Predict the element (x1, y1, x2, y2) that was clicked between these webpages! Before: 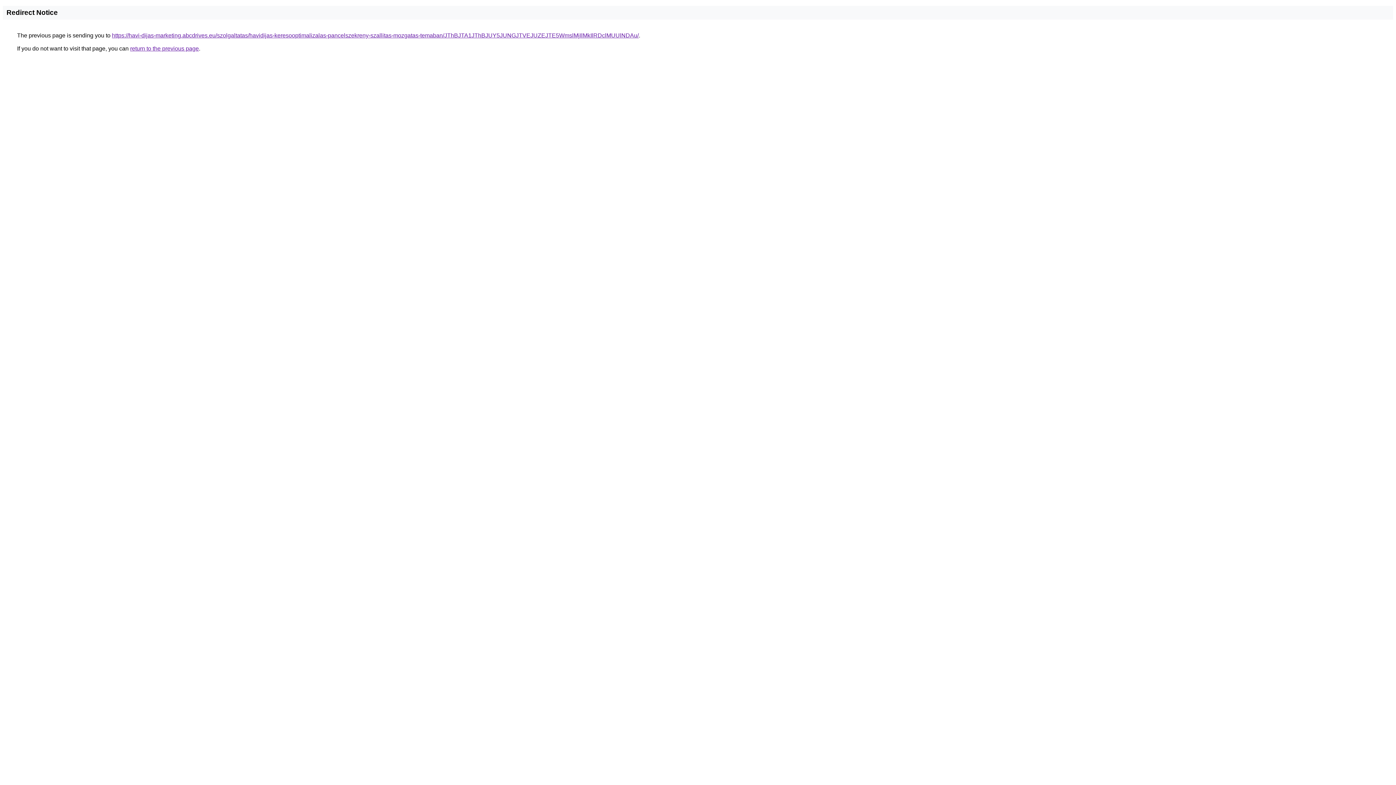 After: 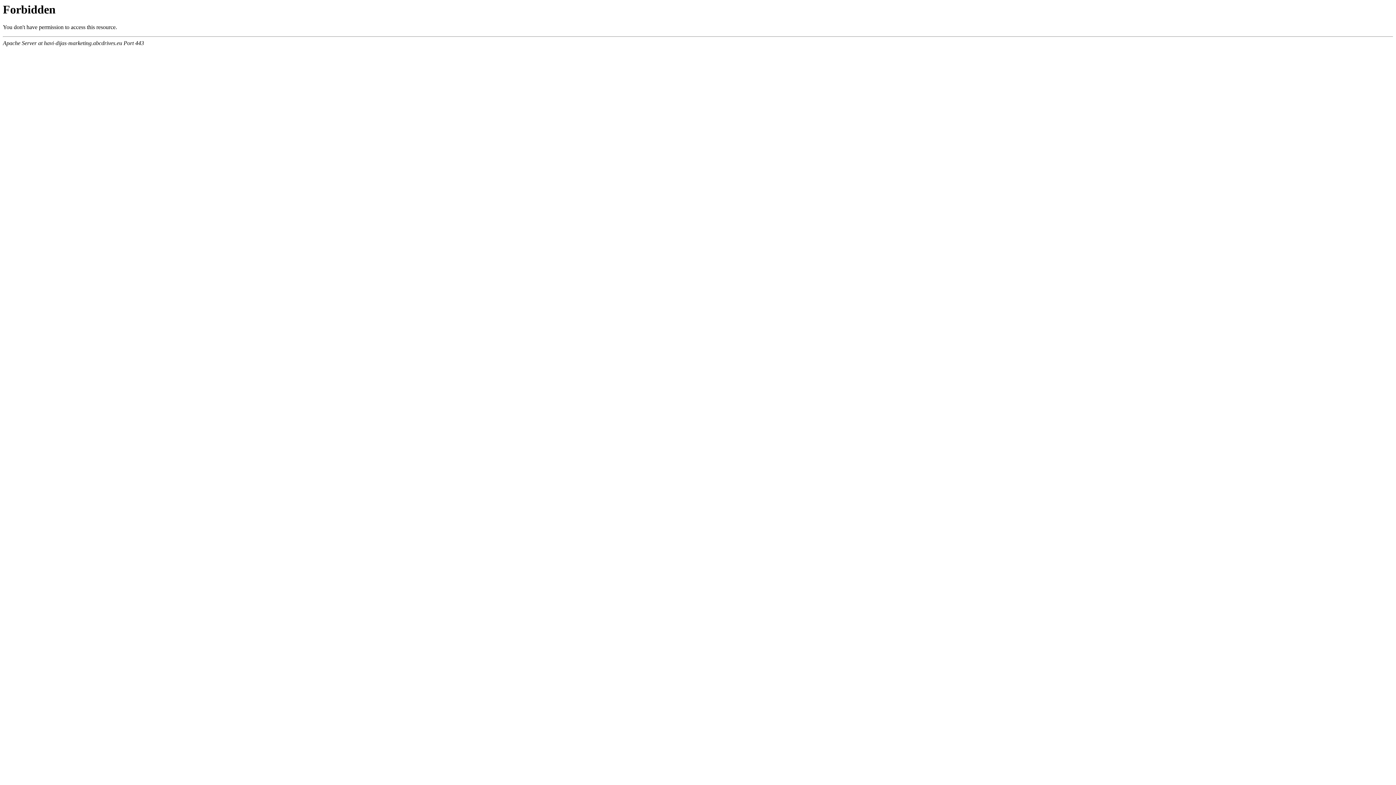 Action: bbox: (112, 32, 638, 38) label: https://havi-dijas-marketing.abcdrives.eu/szolgaltatas/havidijas-keresooptimalizalas-pancelszekreny-szallitas-mozgatas-temaban/JThBJTA1JThBJUY5JUNGJTVEJUZEJTE5WmslMjIlMkIlRDclMUUlNDAu/